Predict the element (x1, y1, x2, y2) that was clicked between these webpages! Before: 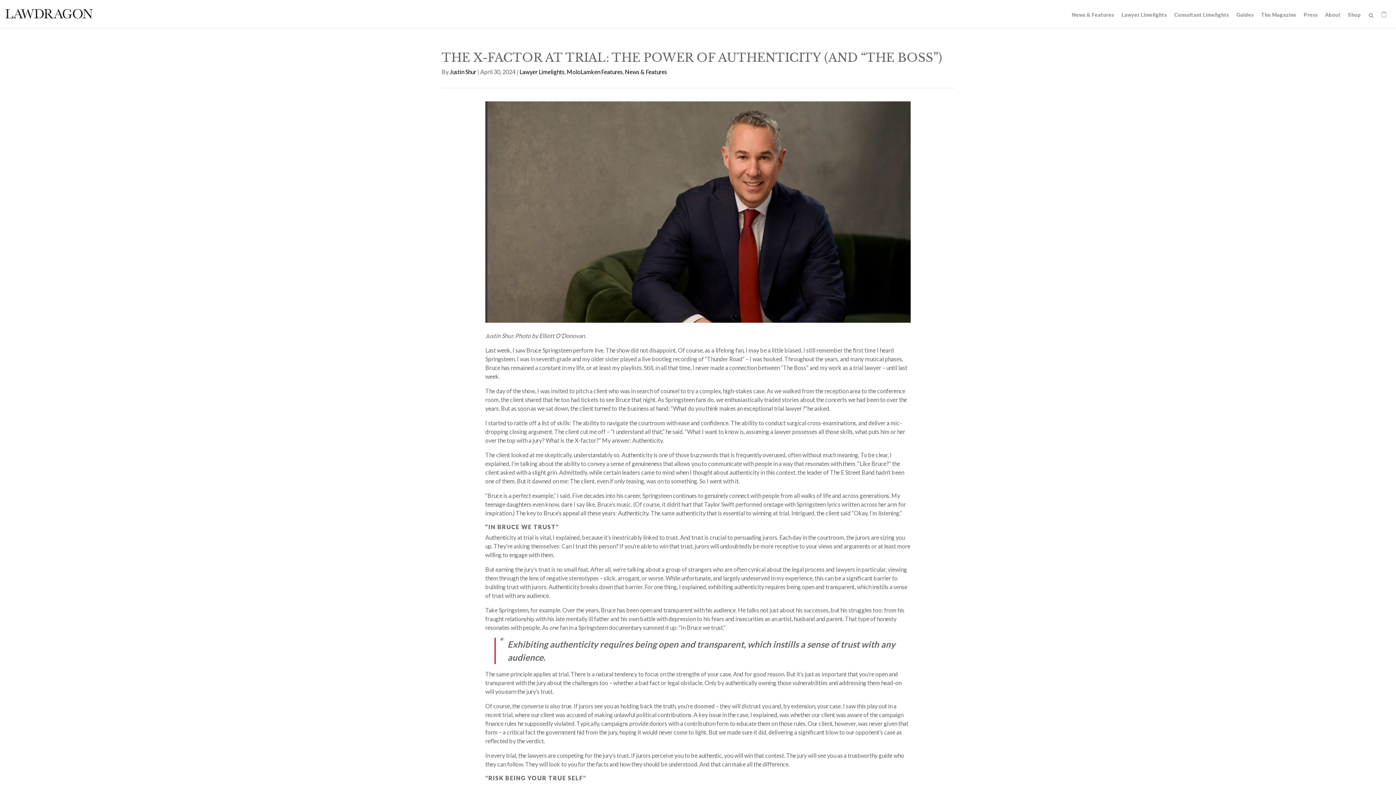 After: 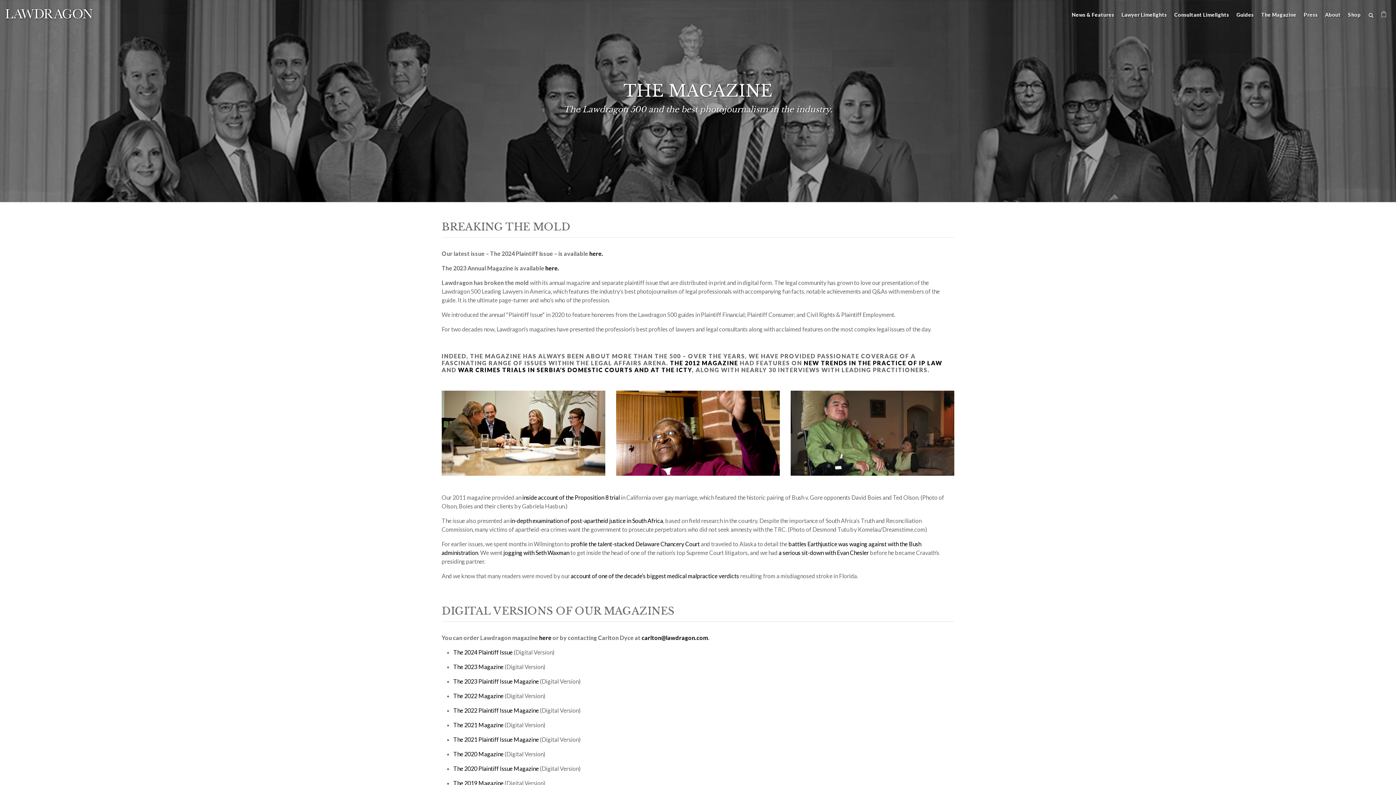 Action: bbox: (1257, 10, 1300, 18) label: The Magazine